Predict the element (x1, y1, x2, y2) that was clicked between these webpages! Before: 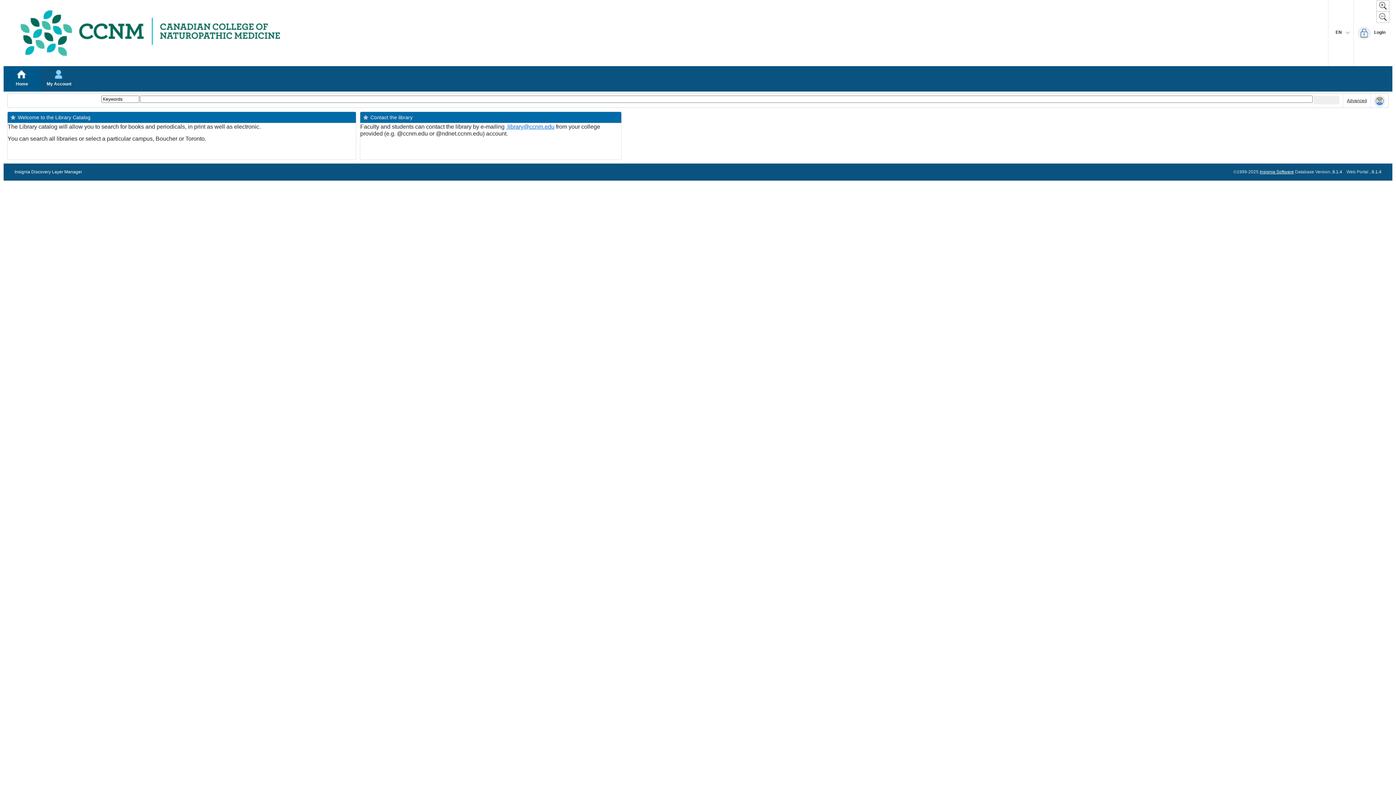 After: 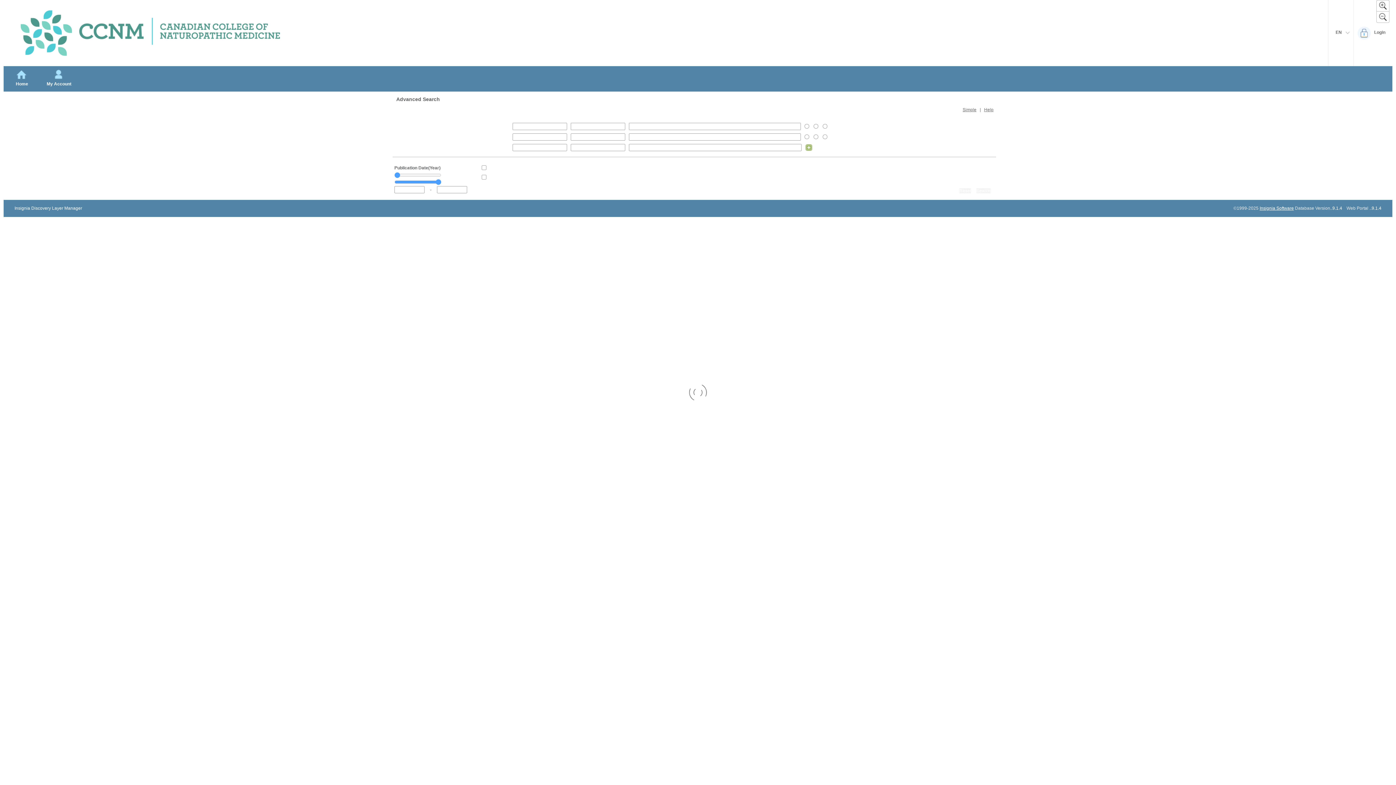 Action: label: Advanced bbox: (1347, 97, 1367, 104)